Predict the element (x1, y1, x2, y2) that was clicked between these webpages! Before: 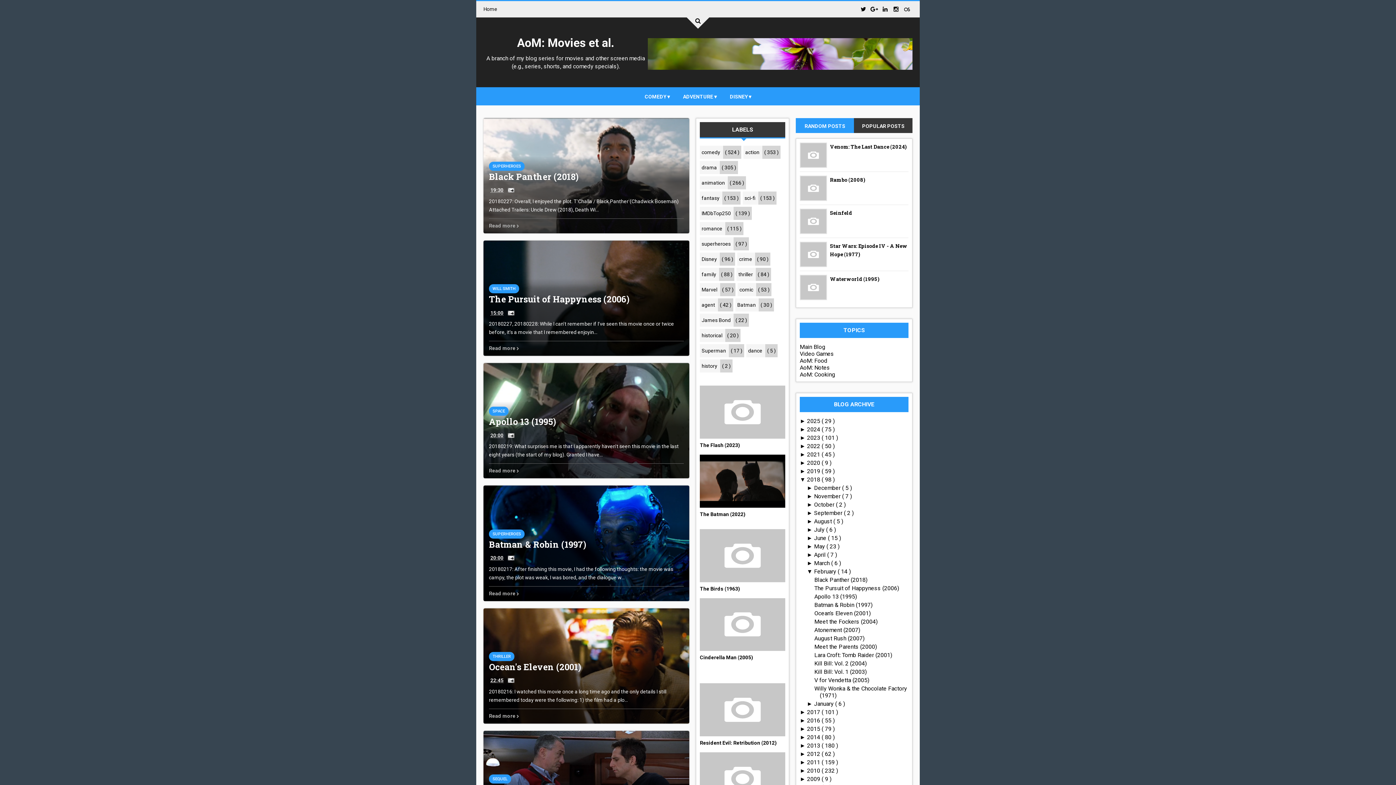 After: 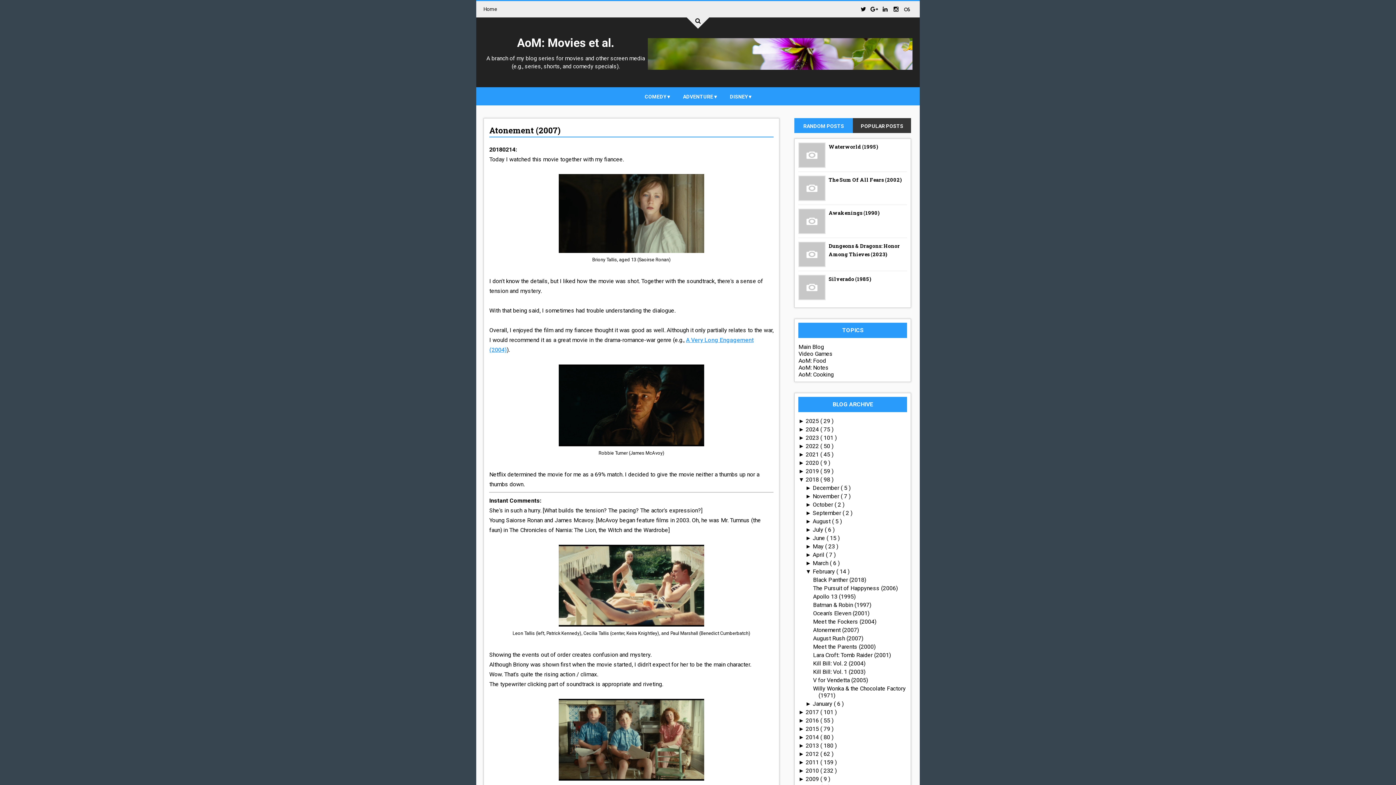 Action: bbox: (814, 626, 860, 633) label: Atonement (2007)